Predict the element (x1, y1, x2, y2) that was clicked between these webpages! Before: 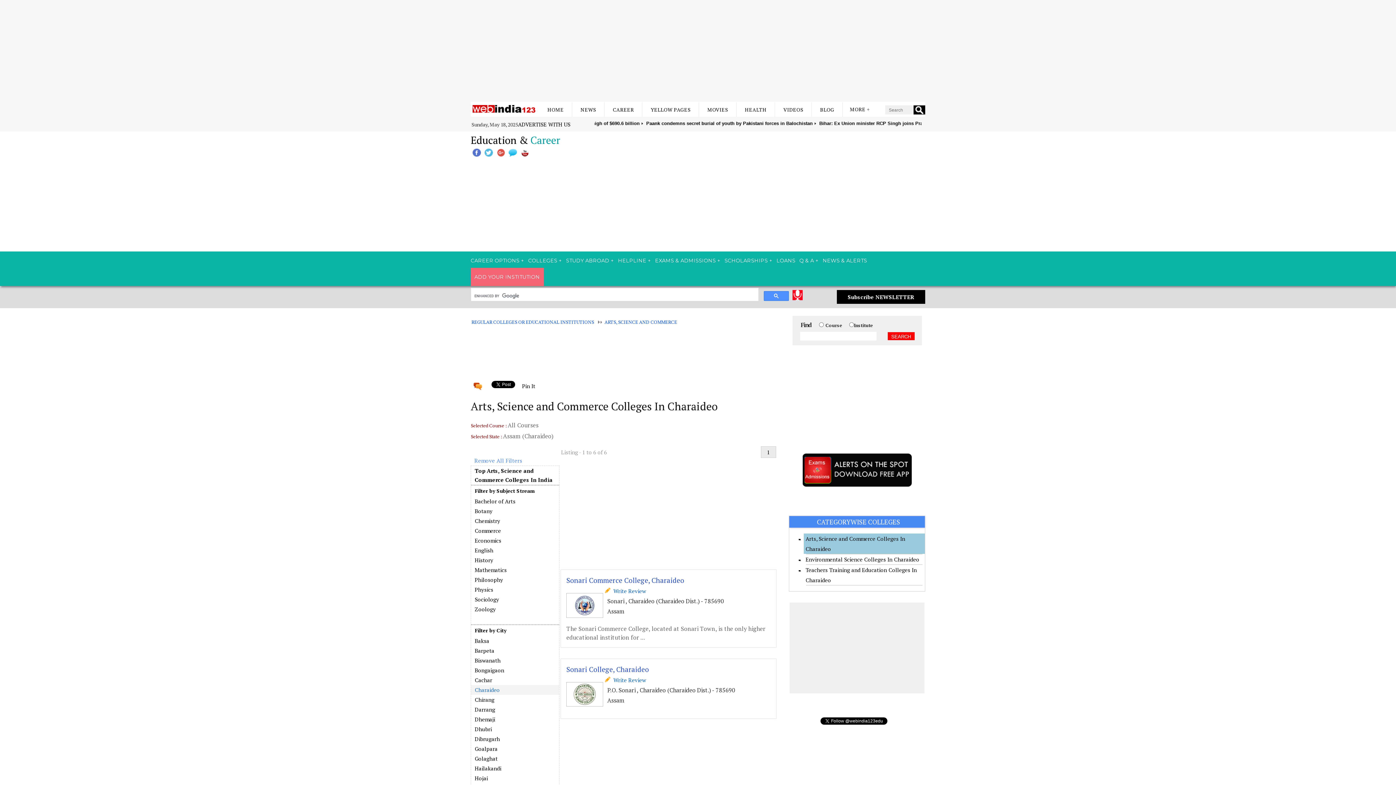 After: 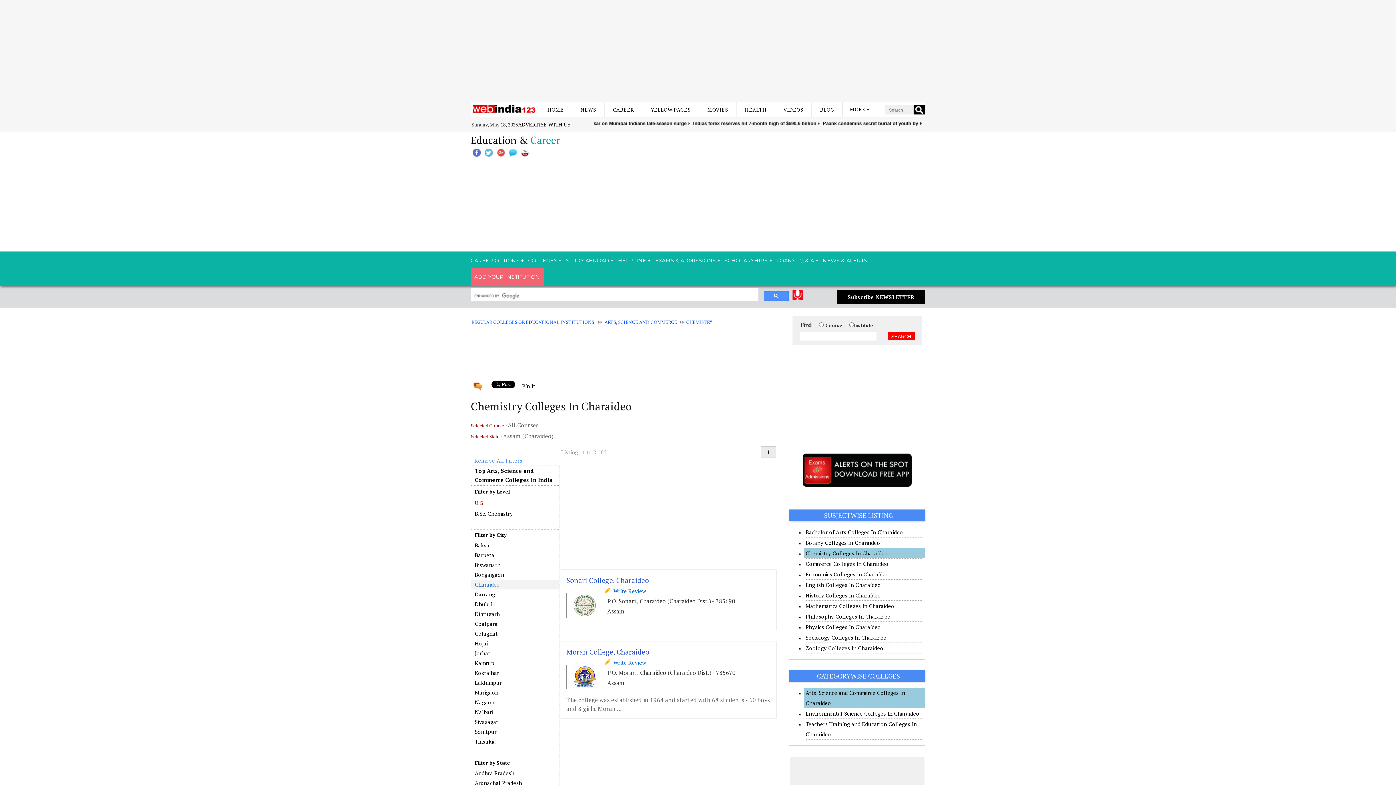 Action: bbox: (471, 516, 559, 526) label: Chemistry